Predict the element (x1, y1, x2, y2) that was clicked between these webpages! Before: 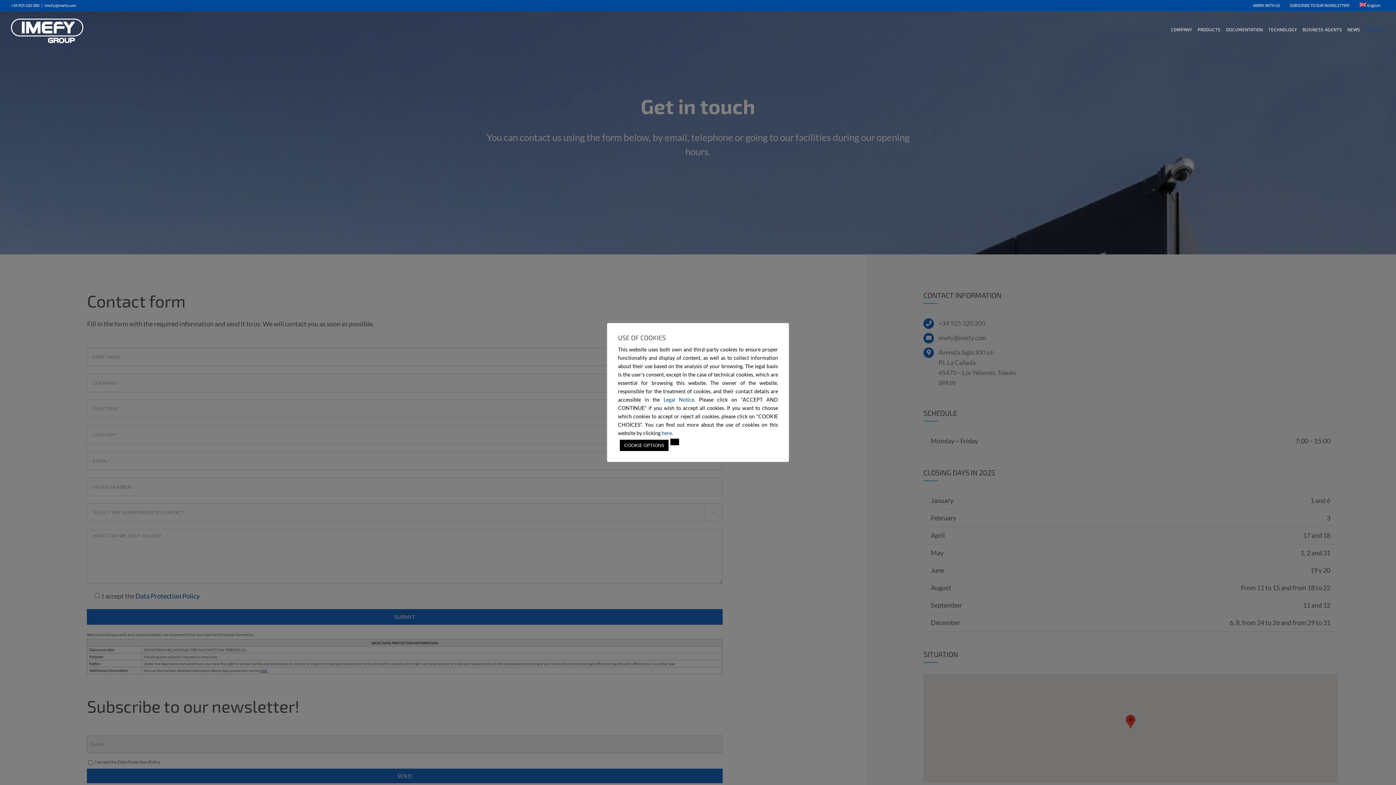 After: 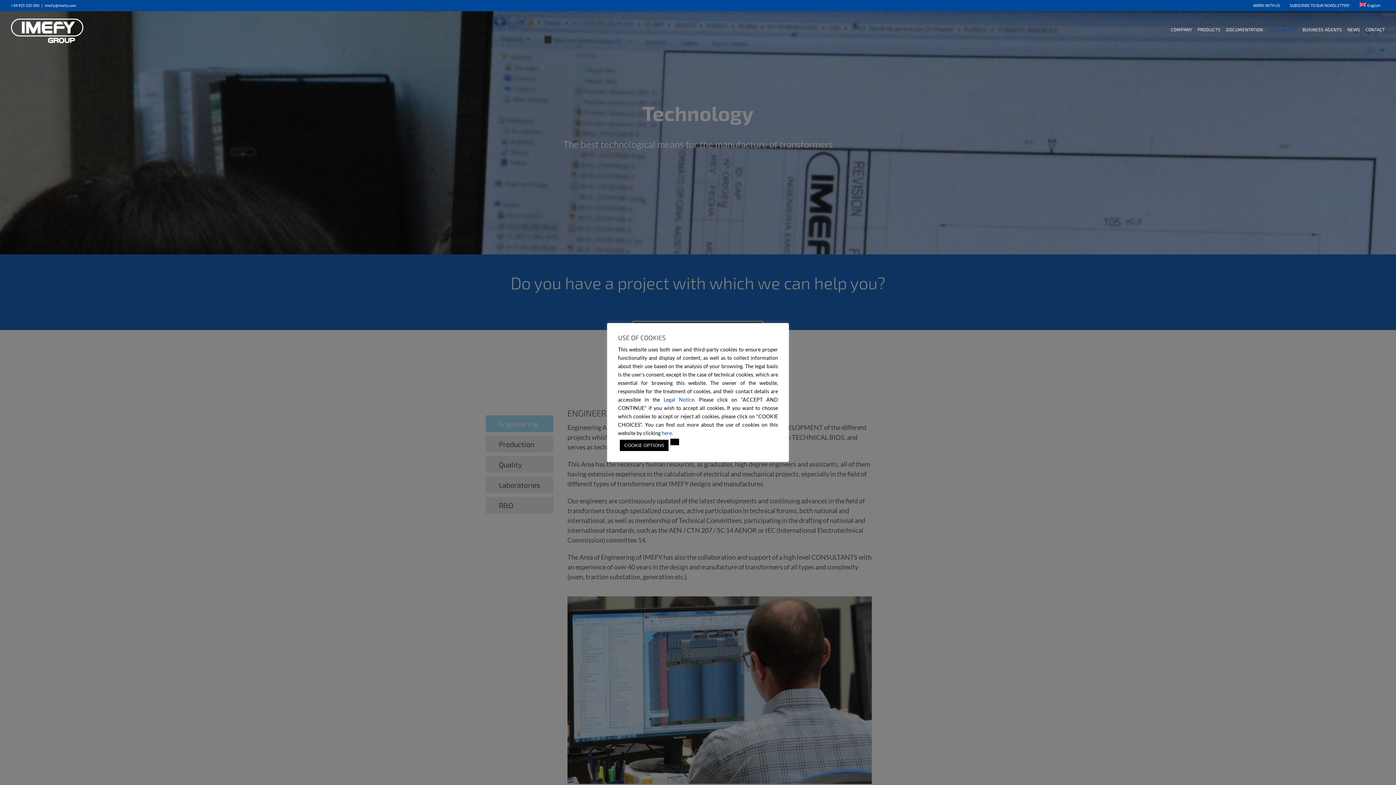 Action: bbox: (1268, 11, 1297, 47) label: TECHNOLOGY